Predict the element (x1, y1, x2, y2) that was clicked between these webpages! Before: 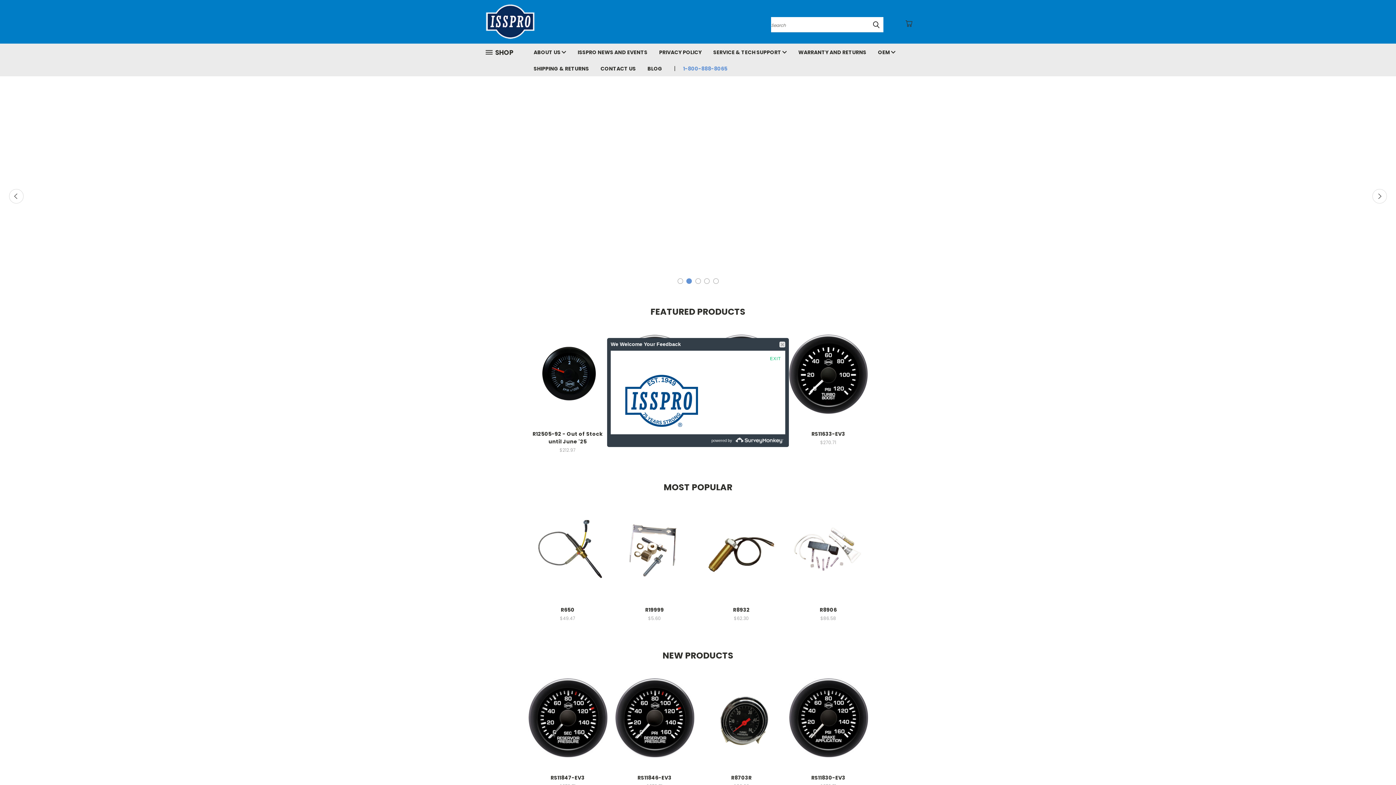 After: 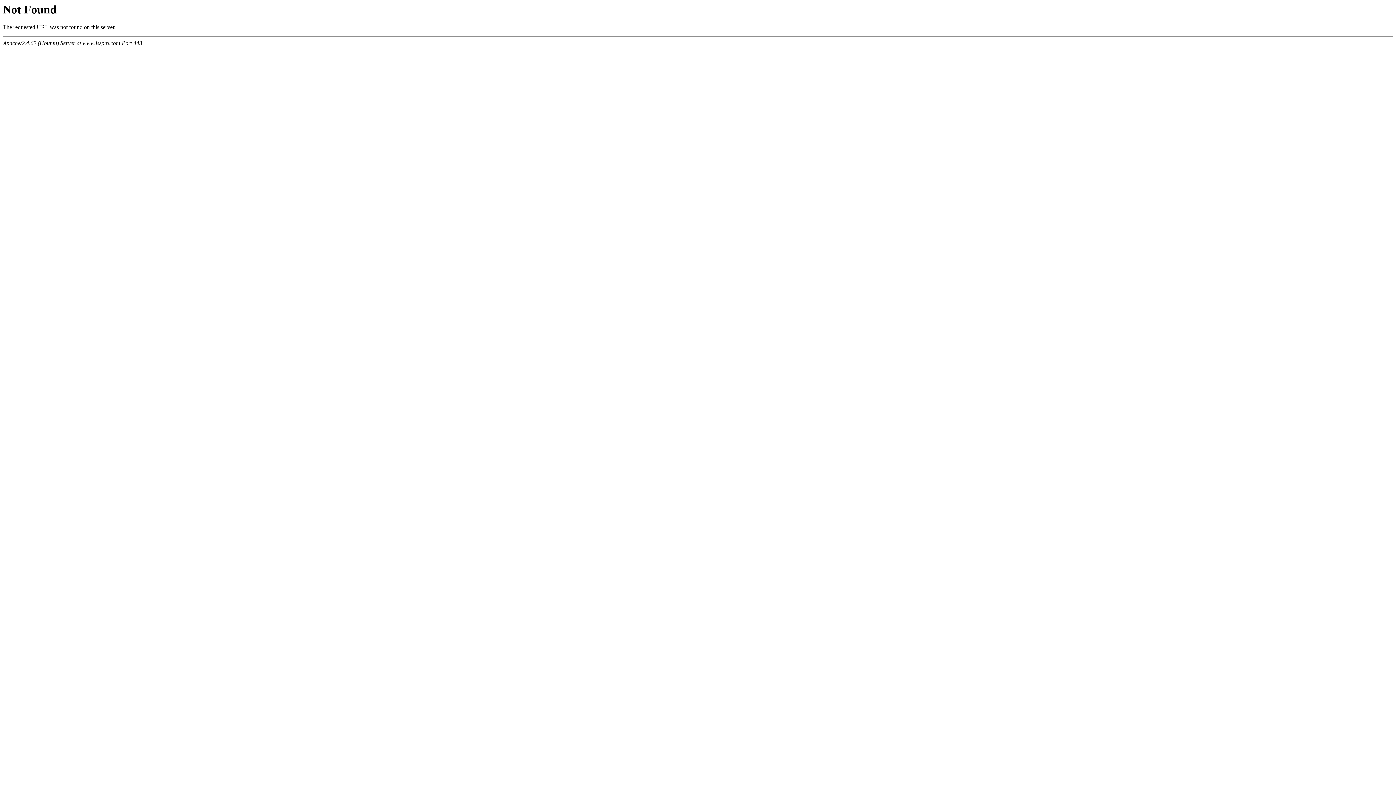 Action: label: ISSPRO NEWS AND EVENTS bbox: (572, 43, 653, 60)